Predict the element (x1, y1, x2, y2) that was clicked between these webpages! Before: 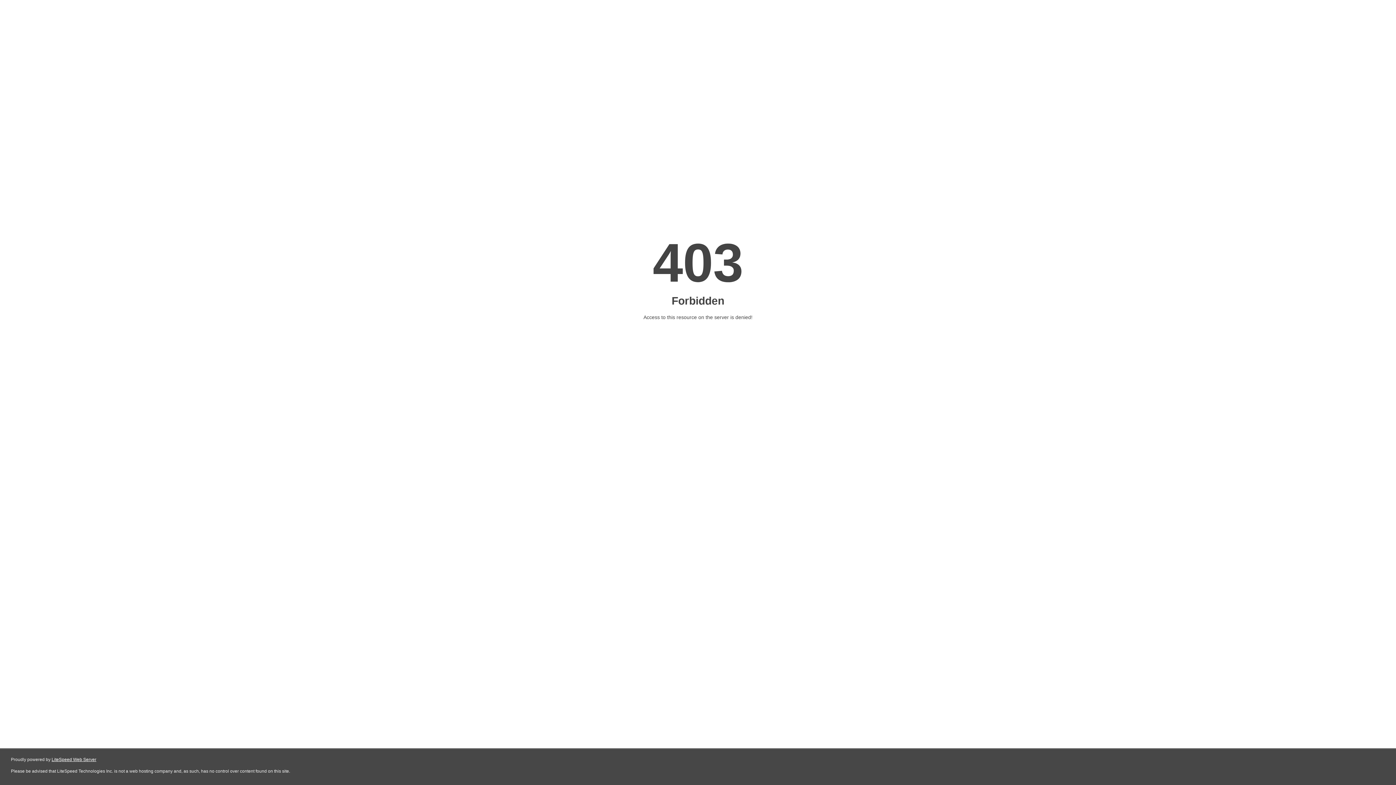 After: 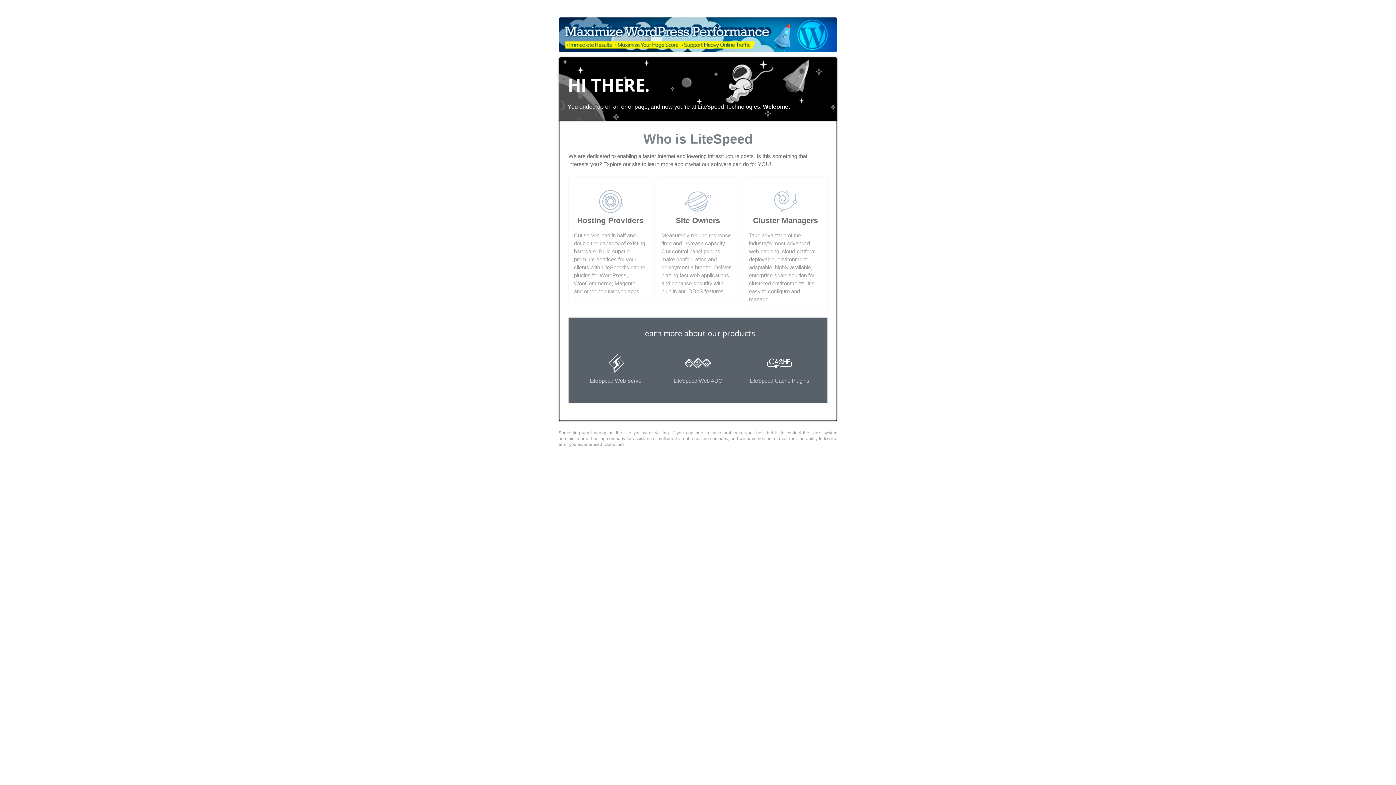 Action: bbox: (51, 757, 96, 762) label: LiteSpeed Web Server